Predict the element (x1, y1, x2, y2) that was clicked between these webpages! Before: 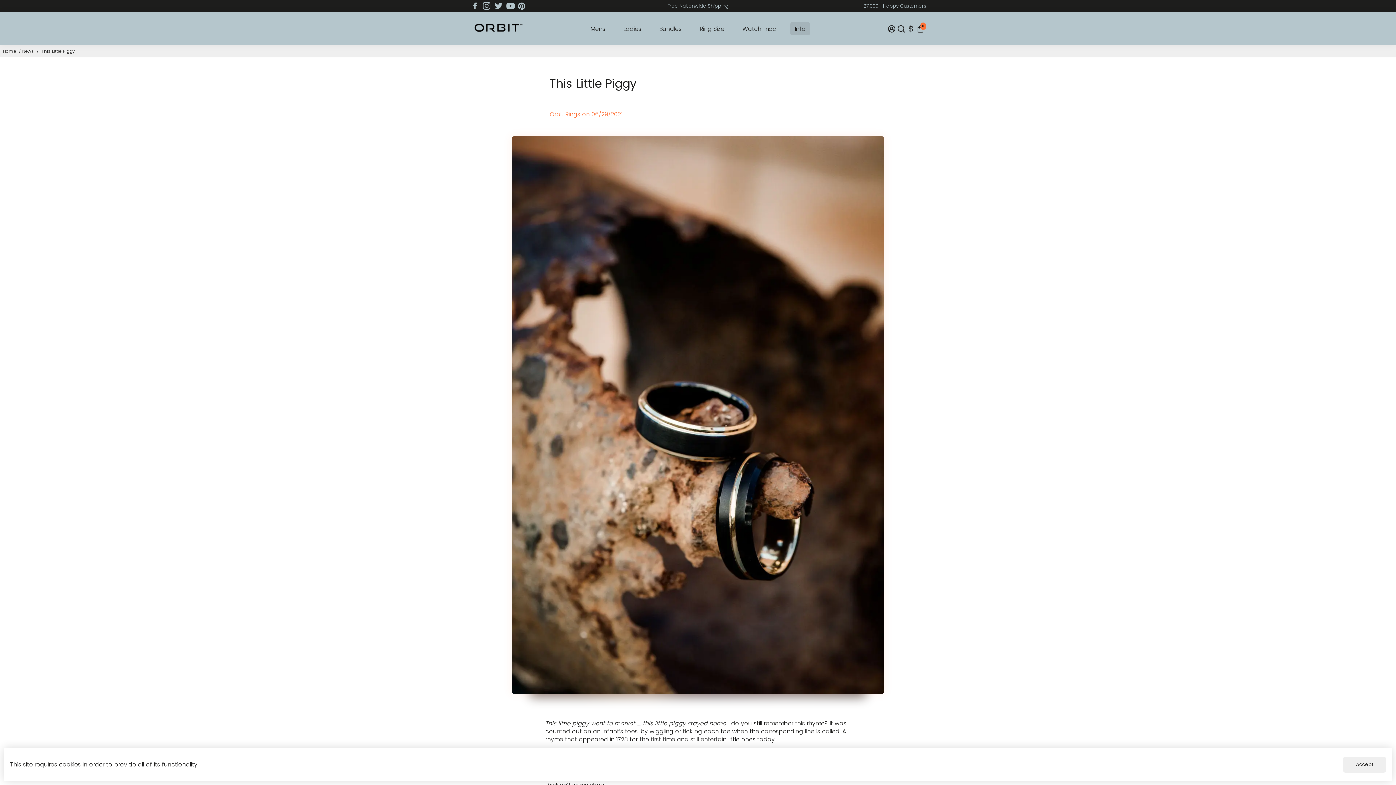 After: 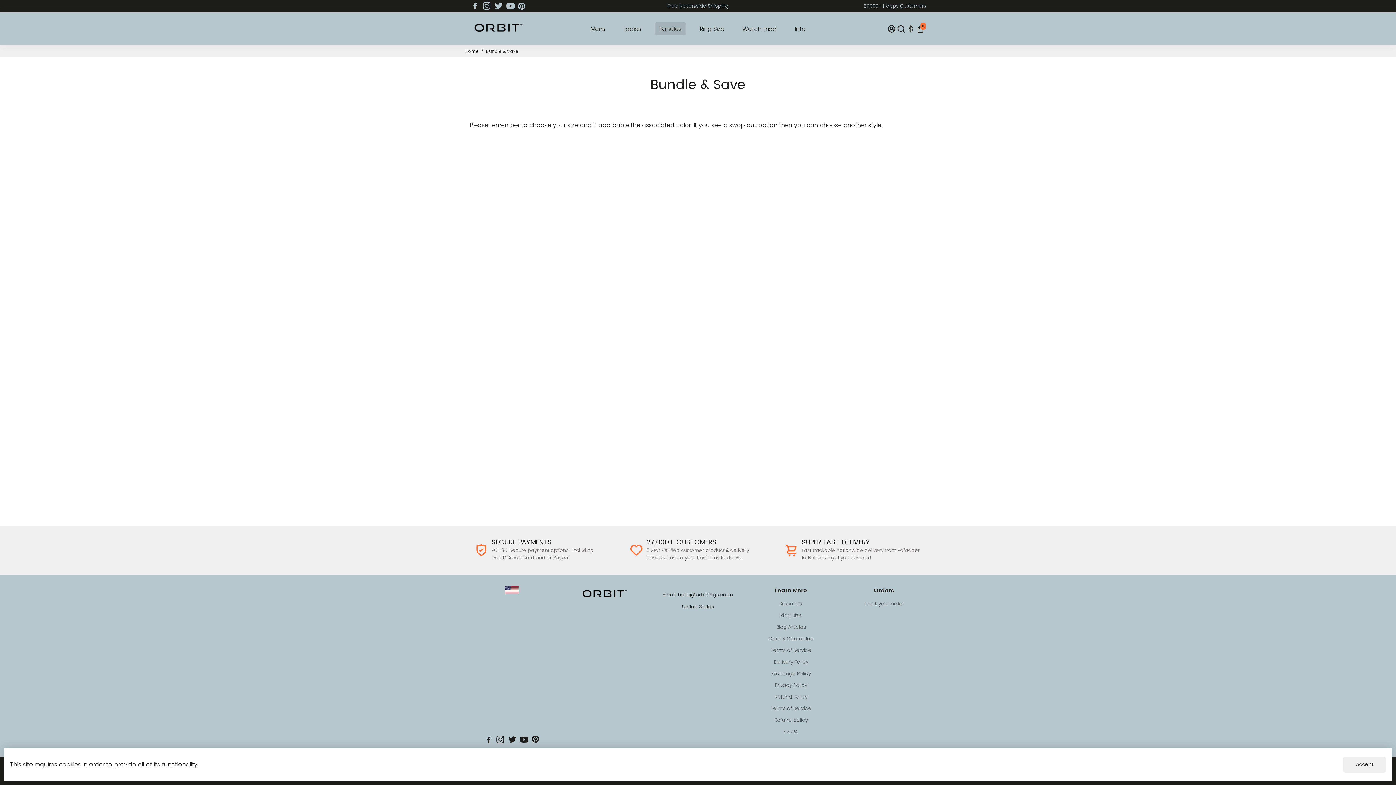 Action: label: Bundles bbox: (652, 12, 688, 45)